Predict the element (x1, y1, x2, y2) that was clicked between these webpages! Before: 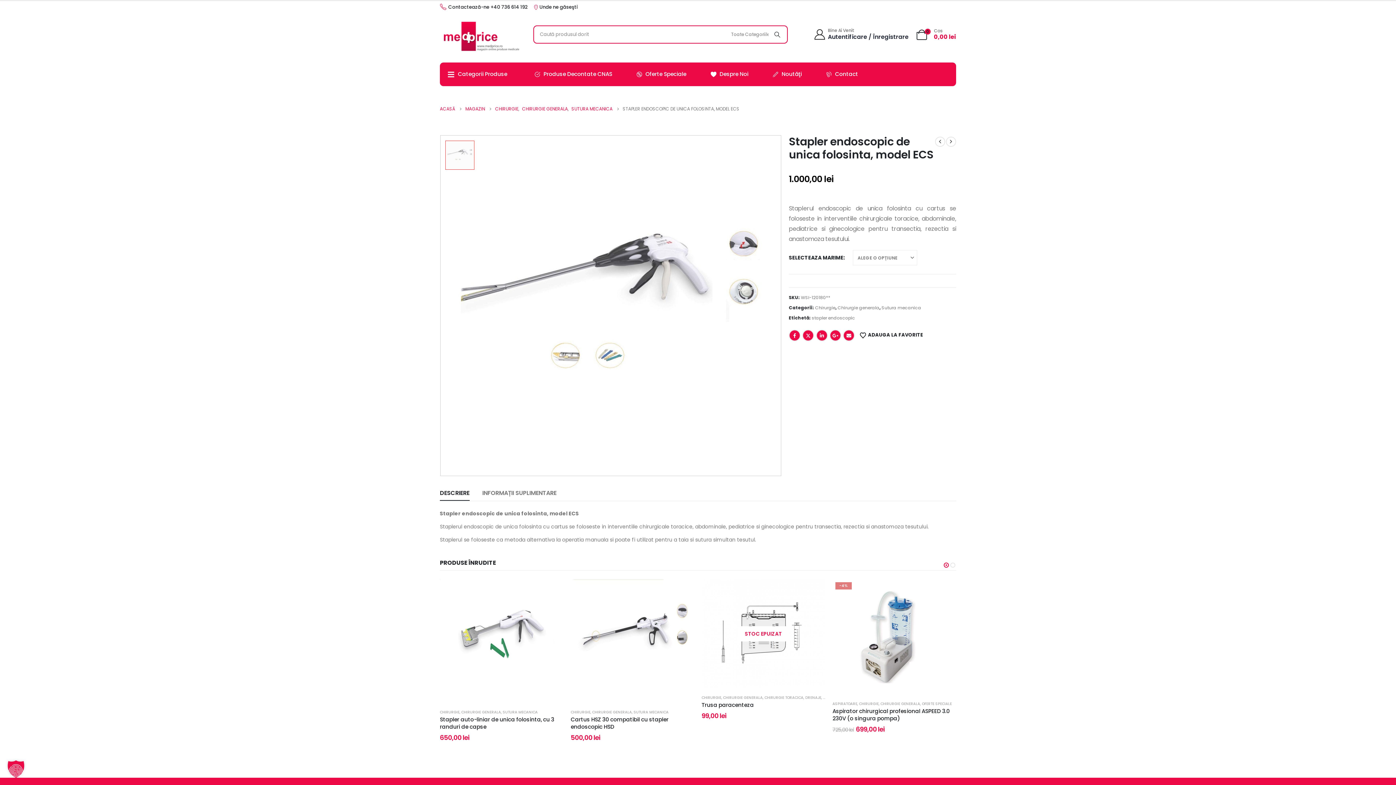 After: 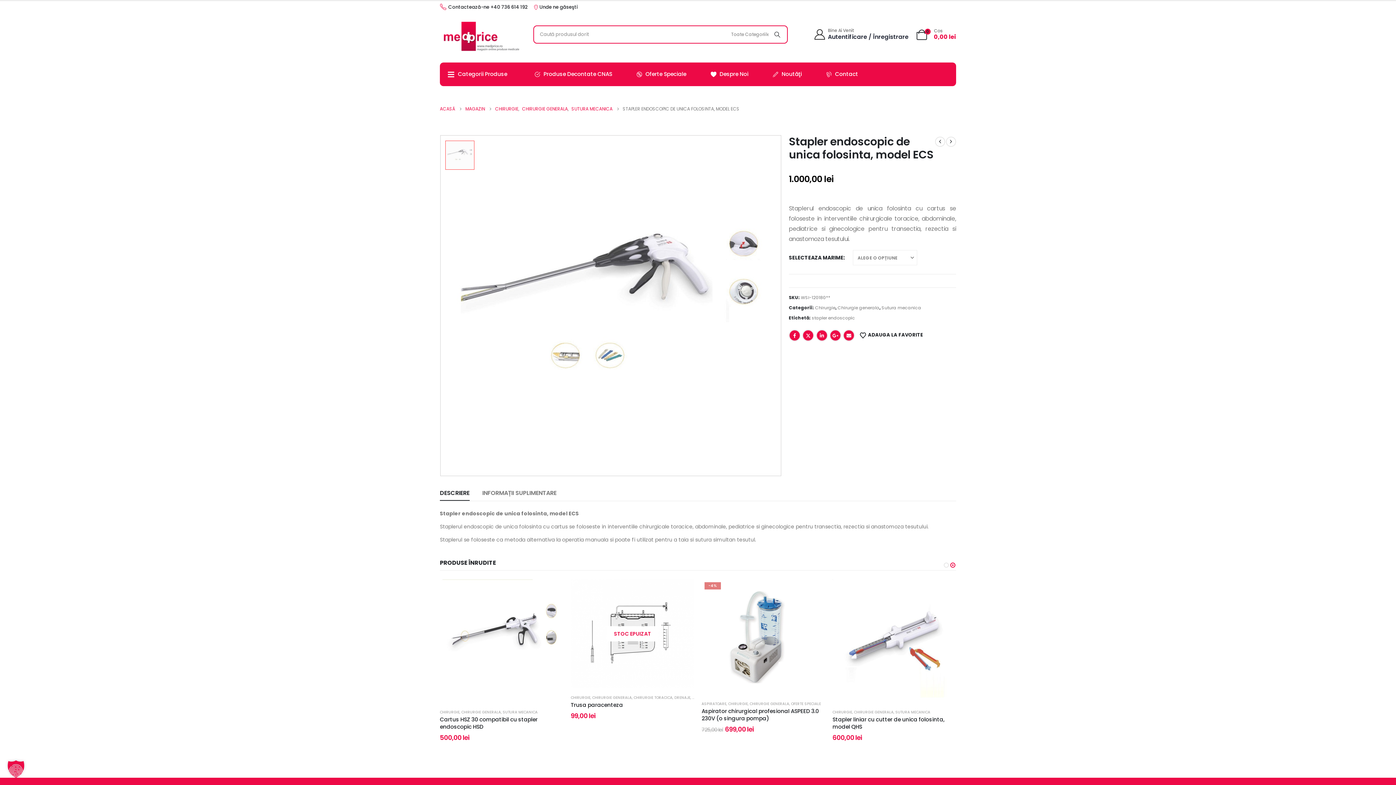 Action: label: Owl Carousel Pagination bbox: (949, 562, 956, 568)